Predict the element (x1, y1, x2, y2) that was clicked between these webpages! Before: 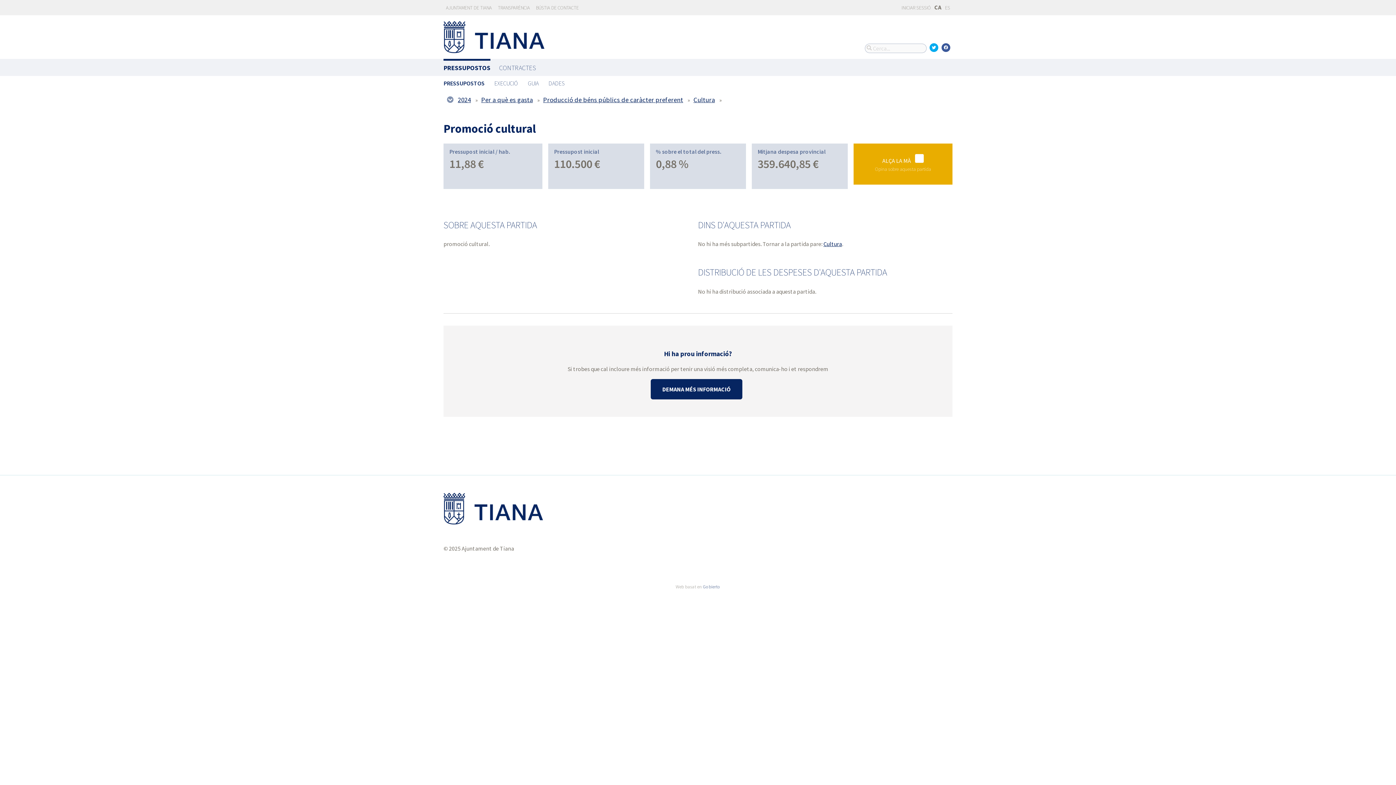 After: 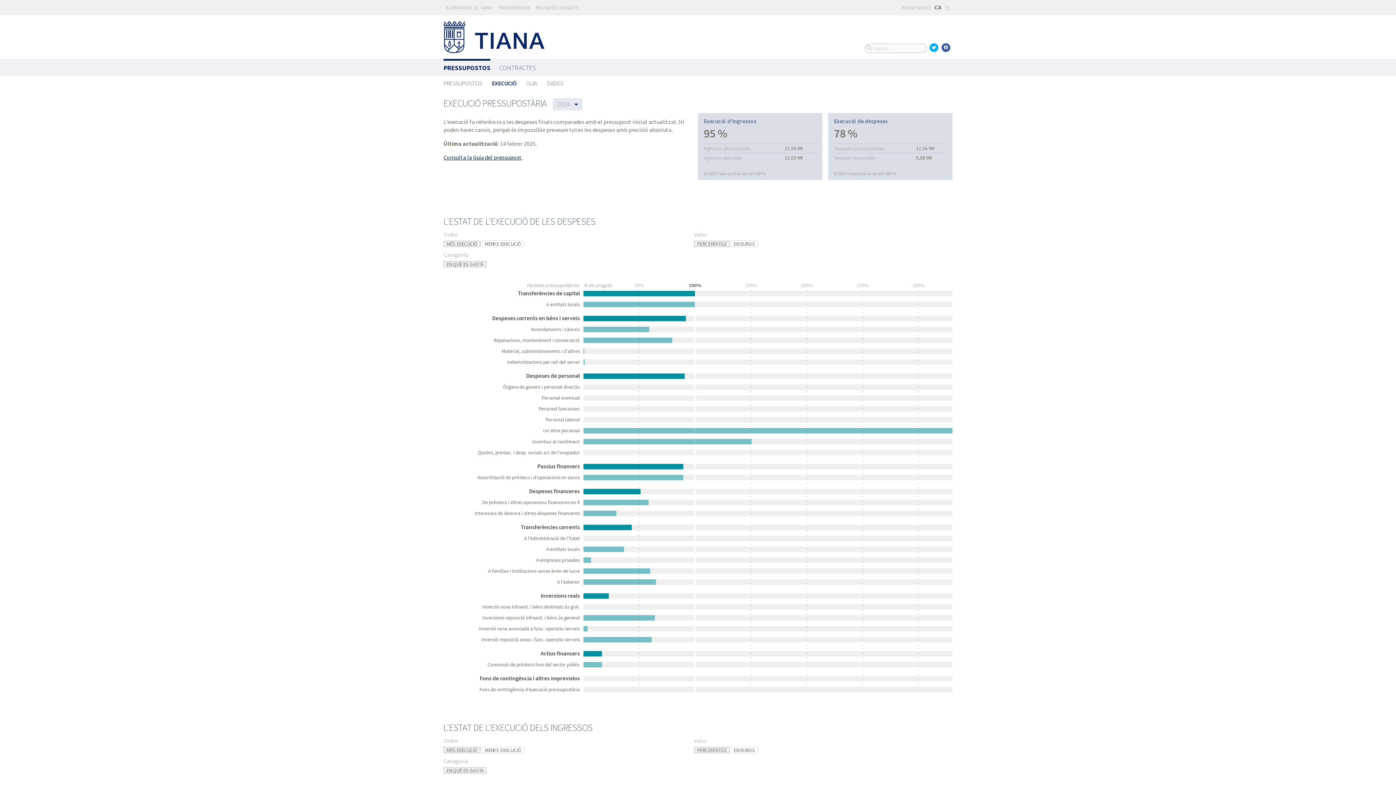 Action: label: EXECUCIÓ bbox: (494, 76, 518, 89)